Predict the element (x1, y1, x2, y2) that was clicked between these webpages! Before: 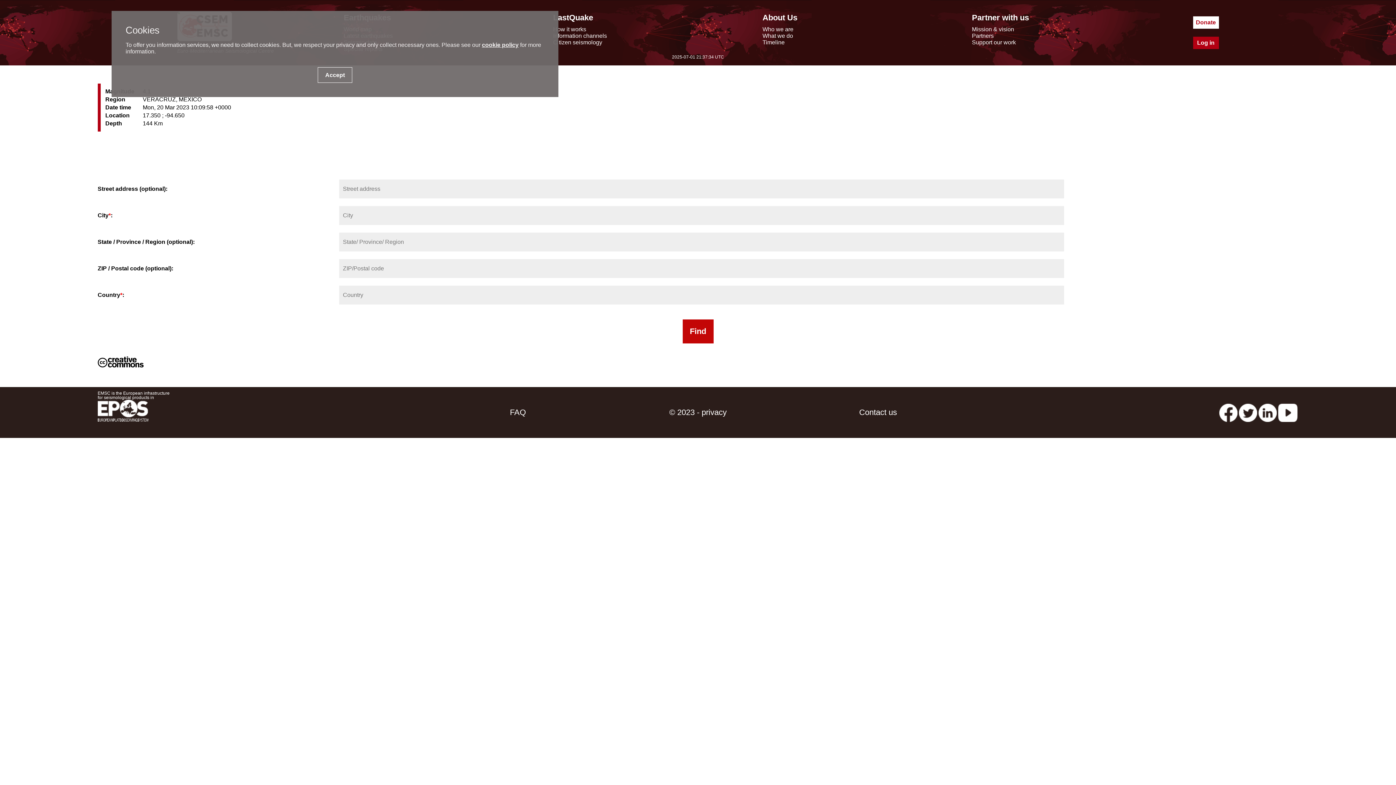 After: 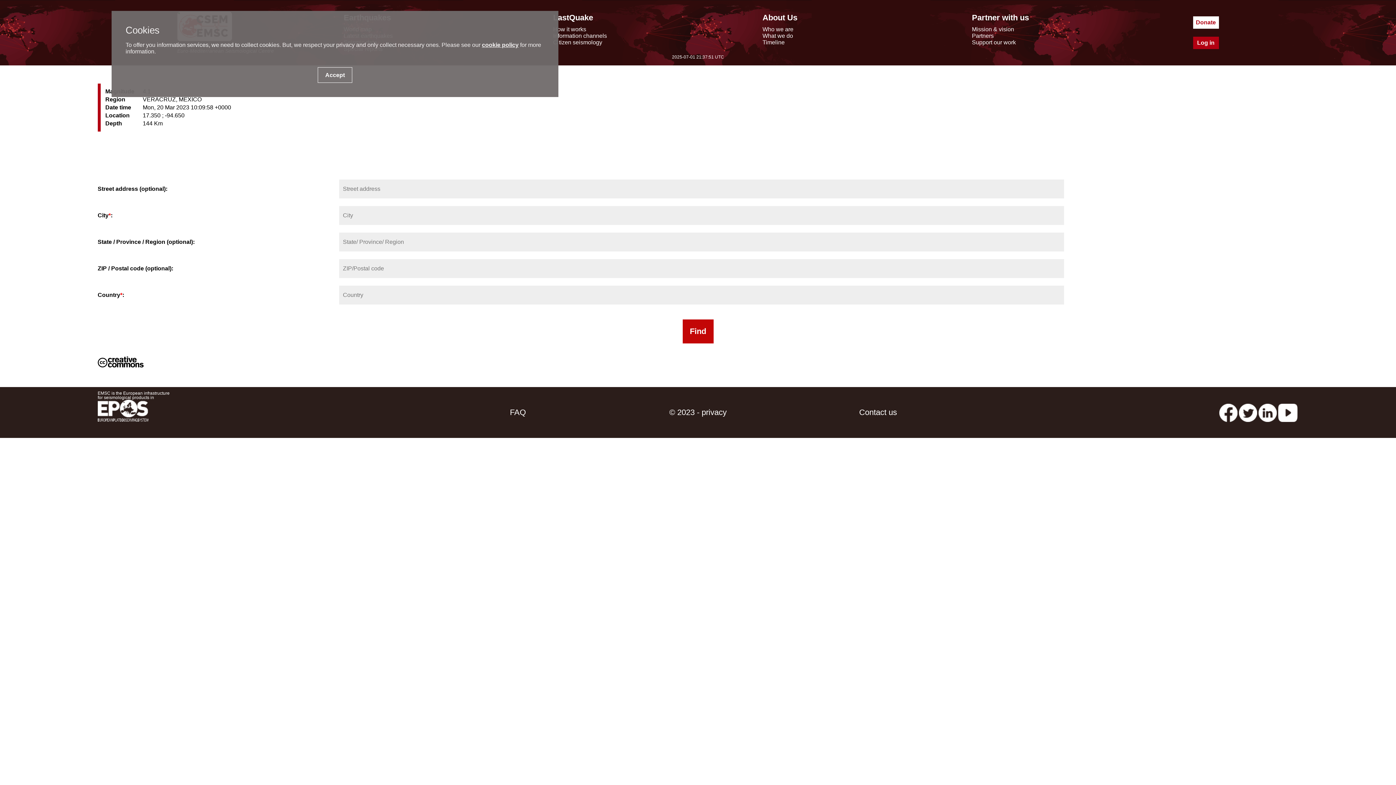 Action: label: facebook EMSC.CSEM bbox: (1219, 408, 1237, 417)